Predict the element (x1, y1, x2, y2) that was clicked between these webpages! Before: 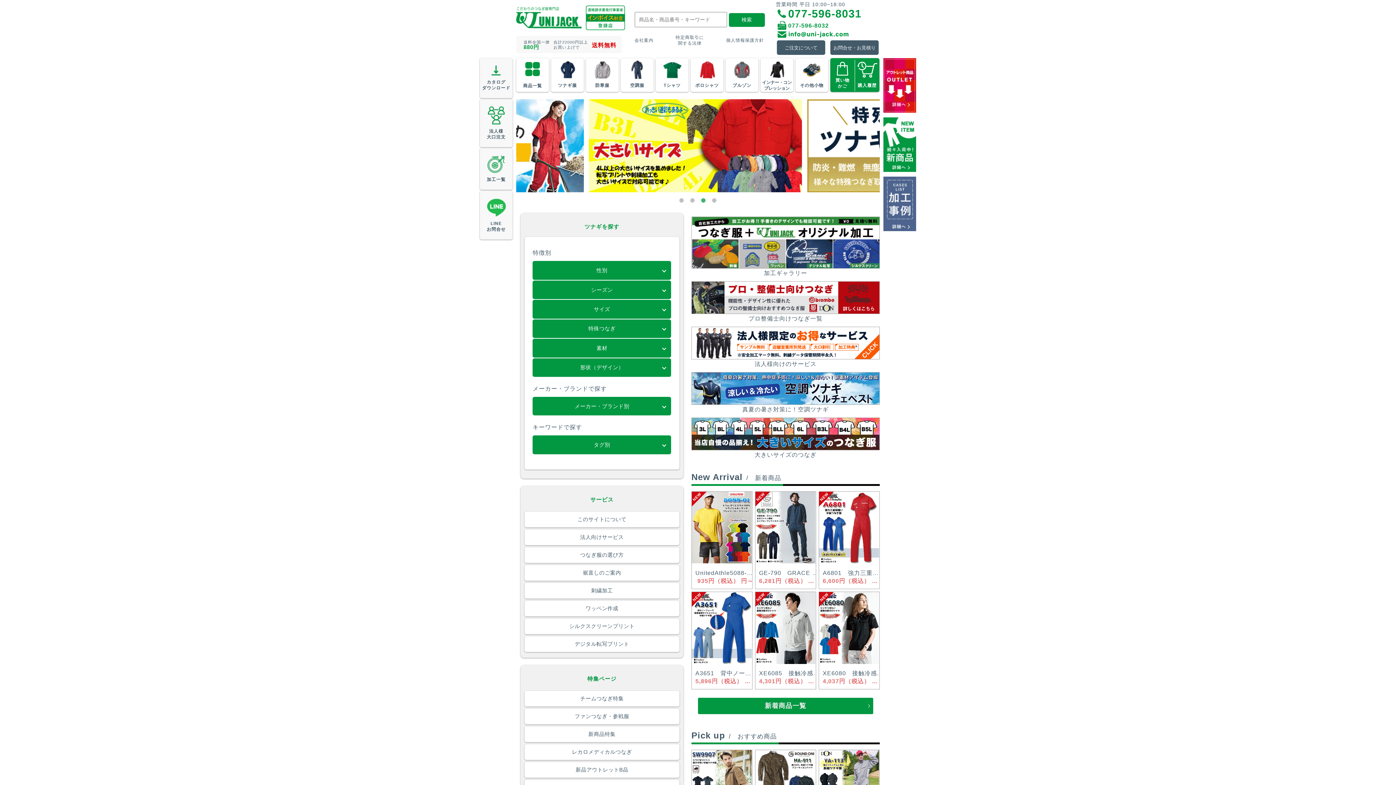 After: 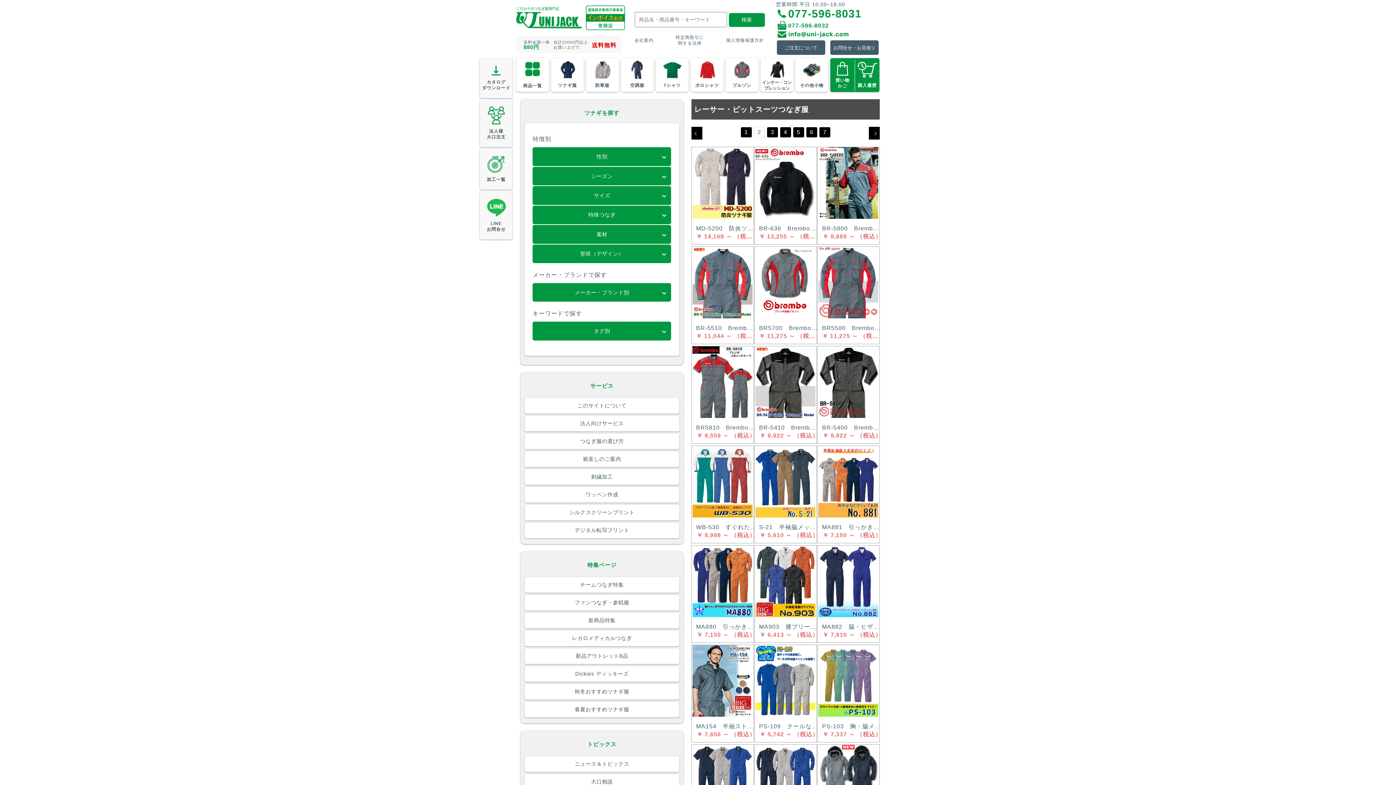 Action: bbox: (691, 281, 880, 323) label: プロ整備士向けつなぎ一覧